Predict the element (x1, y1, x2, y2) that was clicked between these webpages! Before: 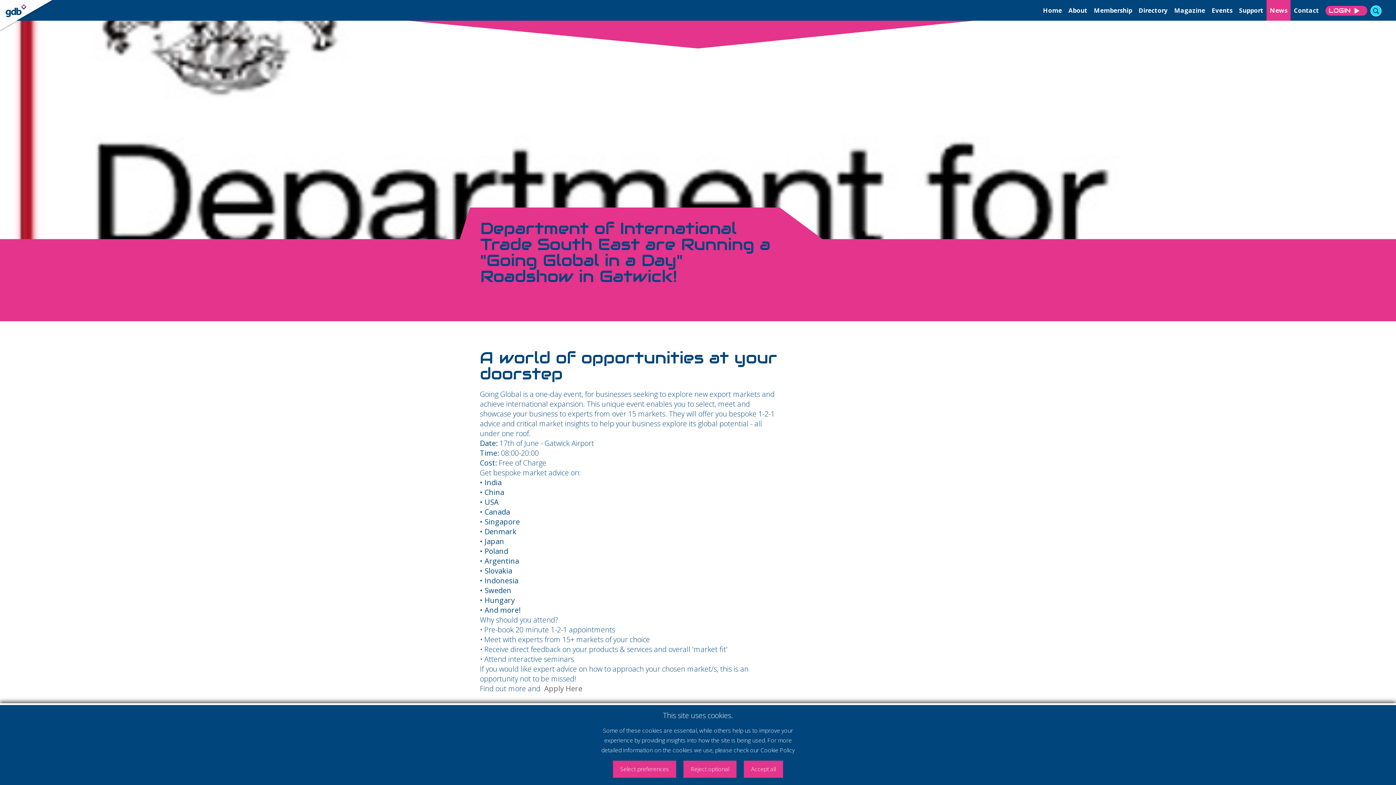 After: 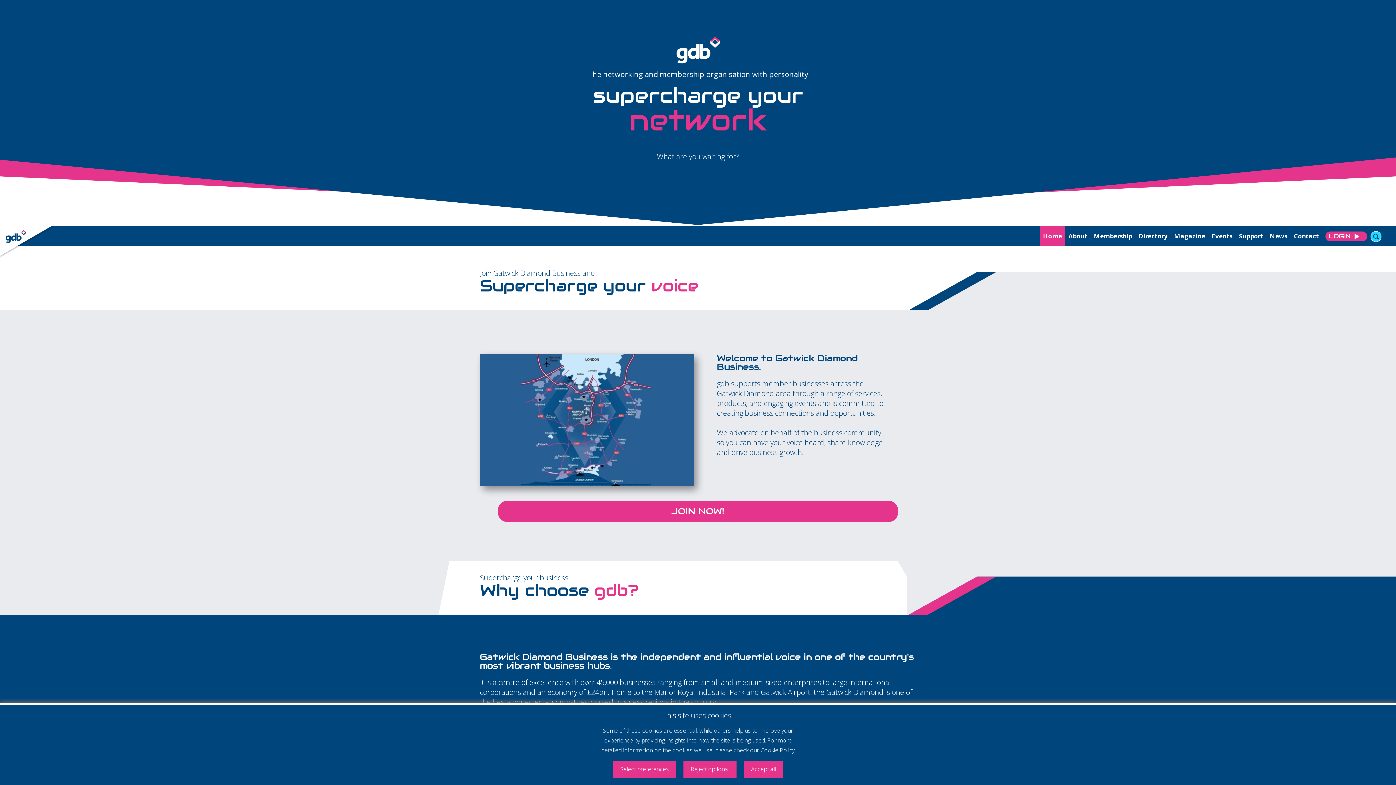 Action: label: Home bbox: (1043, 0, 1062, 20)